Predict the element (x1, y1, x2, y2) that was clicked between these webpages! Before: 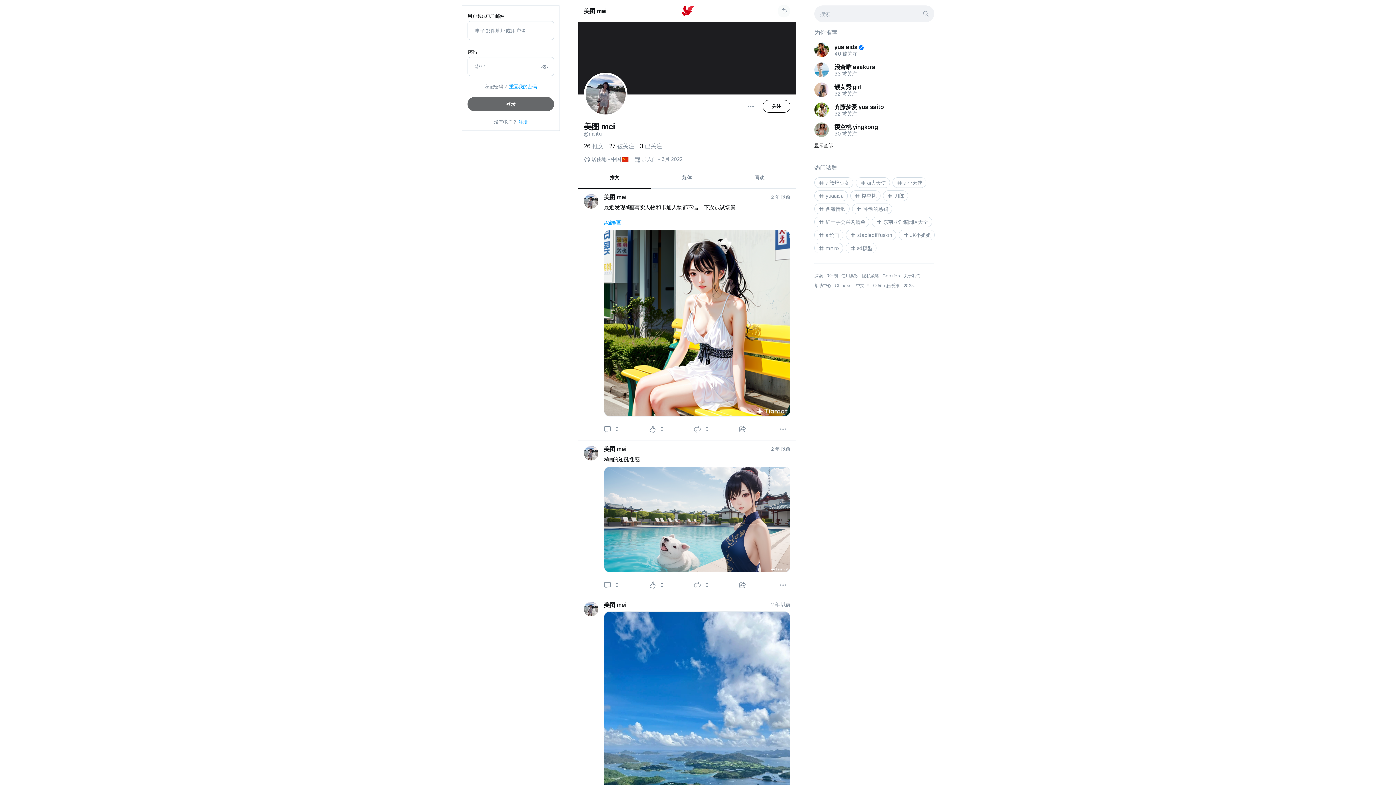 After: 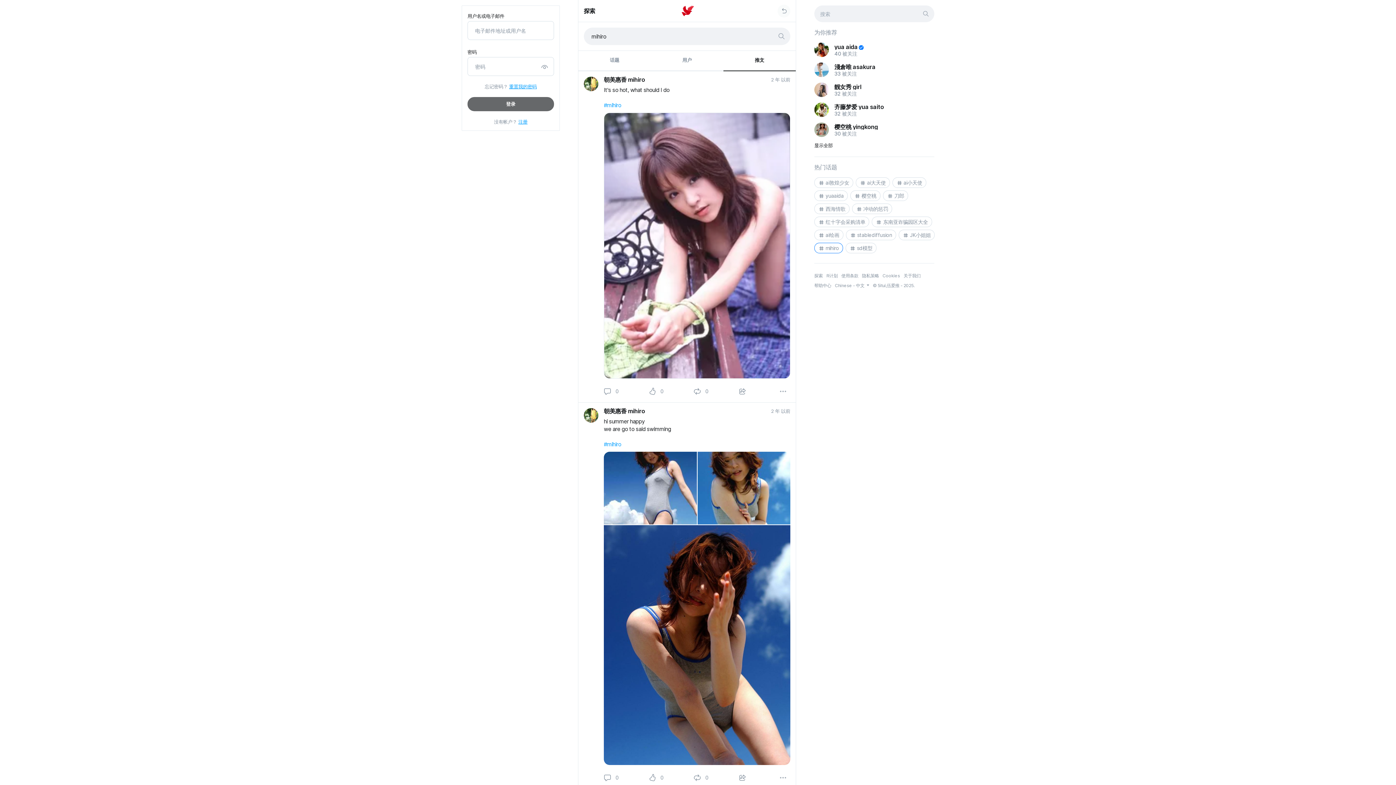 Action: label: mihiro bbox: (814, 242, 843, 253)